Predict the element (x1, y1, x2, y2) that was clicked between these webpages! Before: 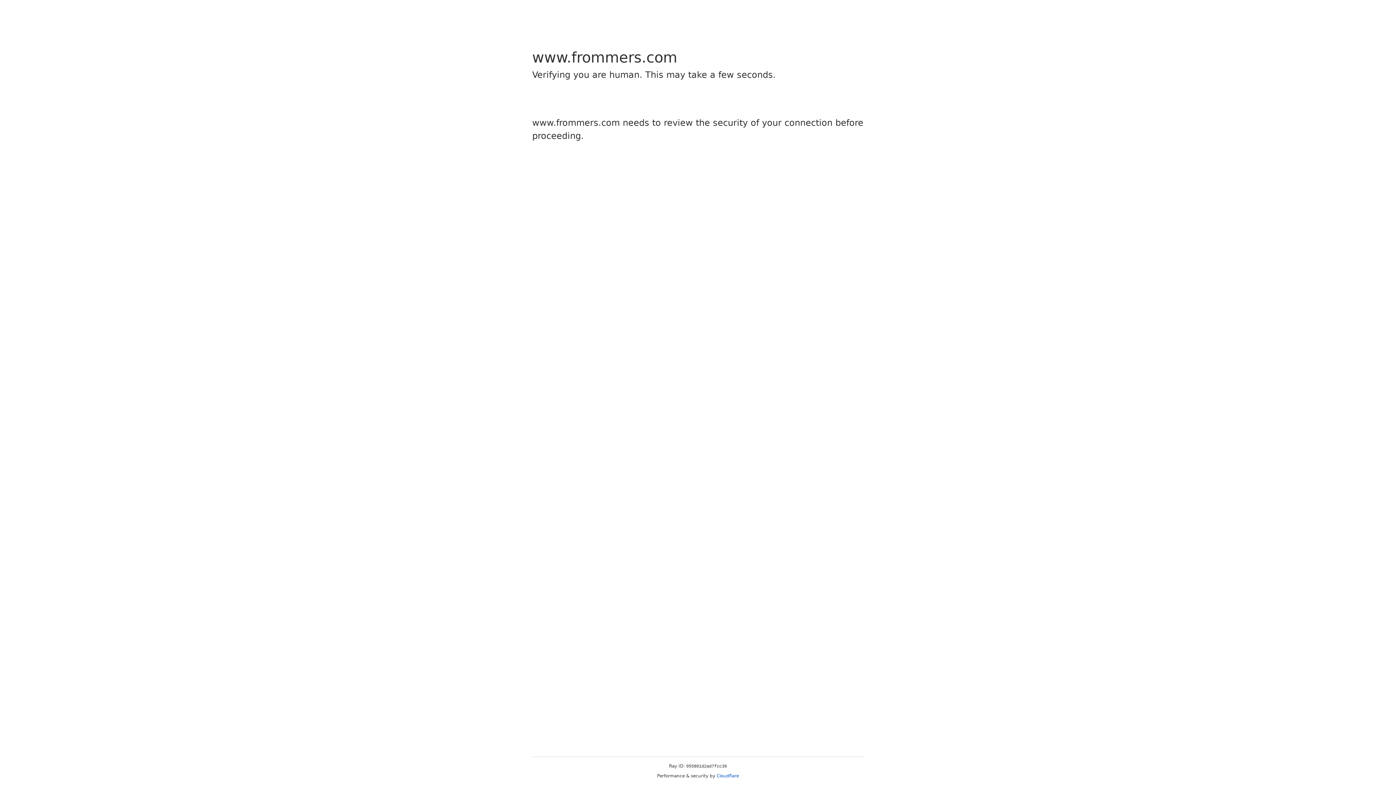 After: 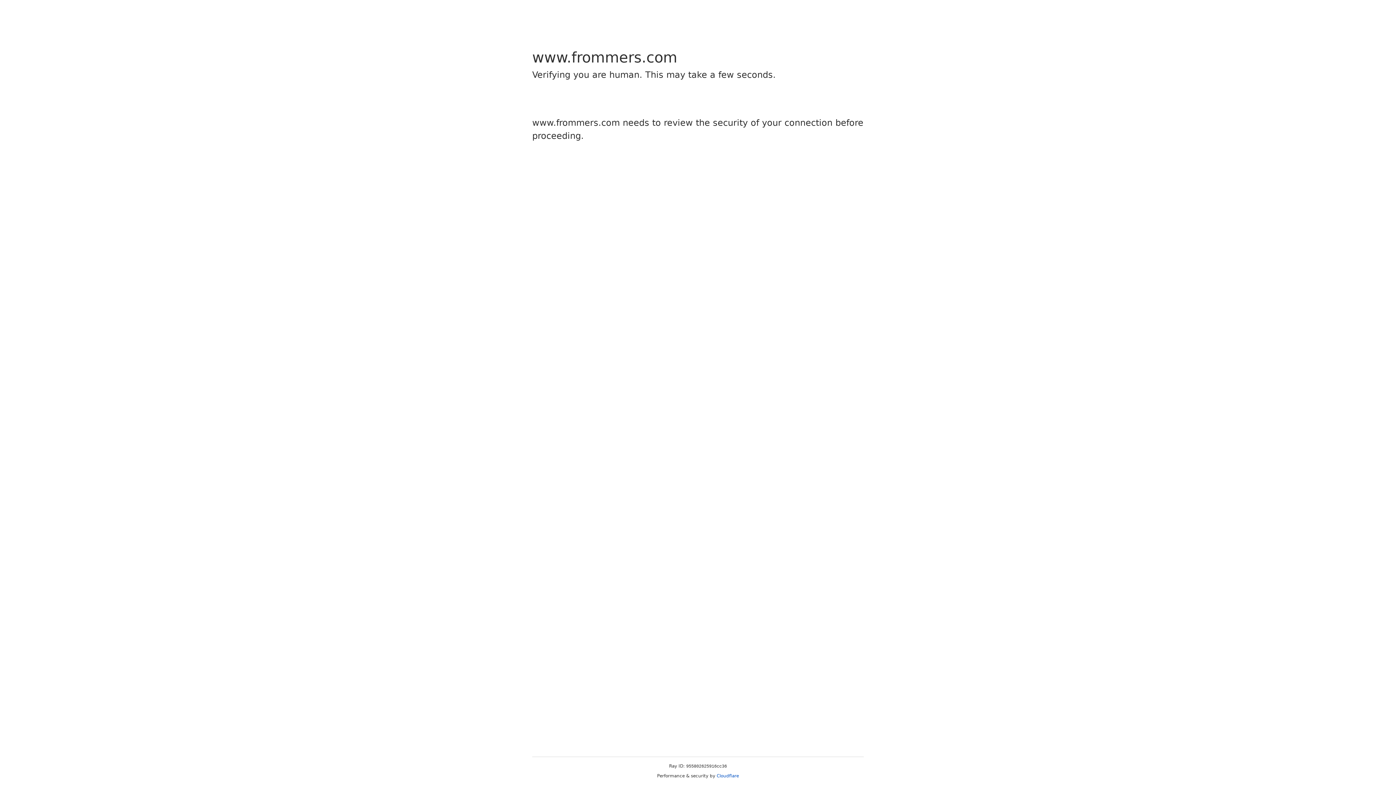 Action: label: Cloudflare bbox: (716, 773, 739, 778)